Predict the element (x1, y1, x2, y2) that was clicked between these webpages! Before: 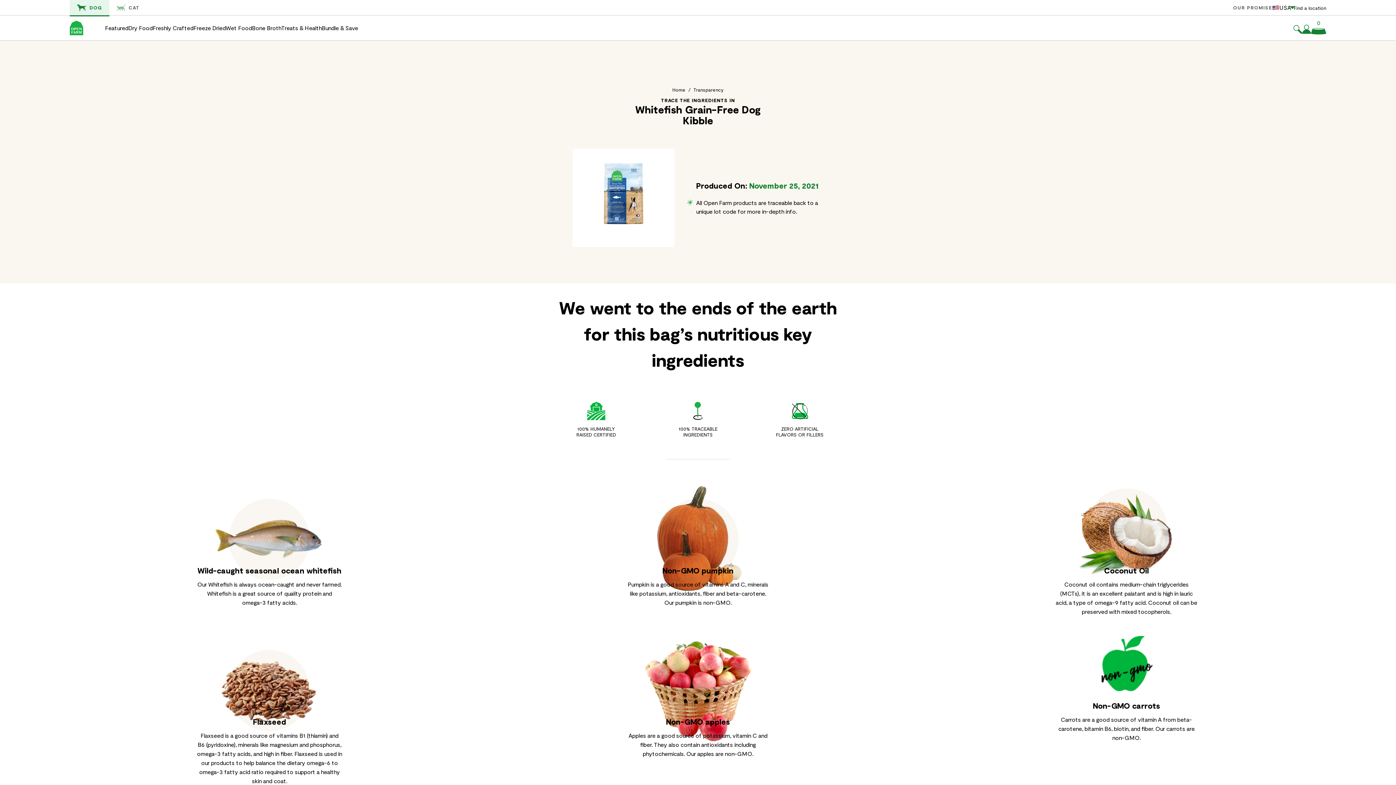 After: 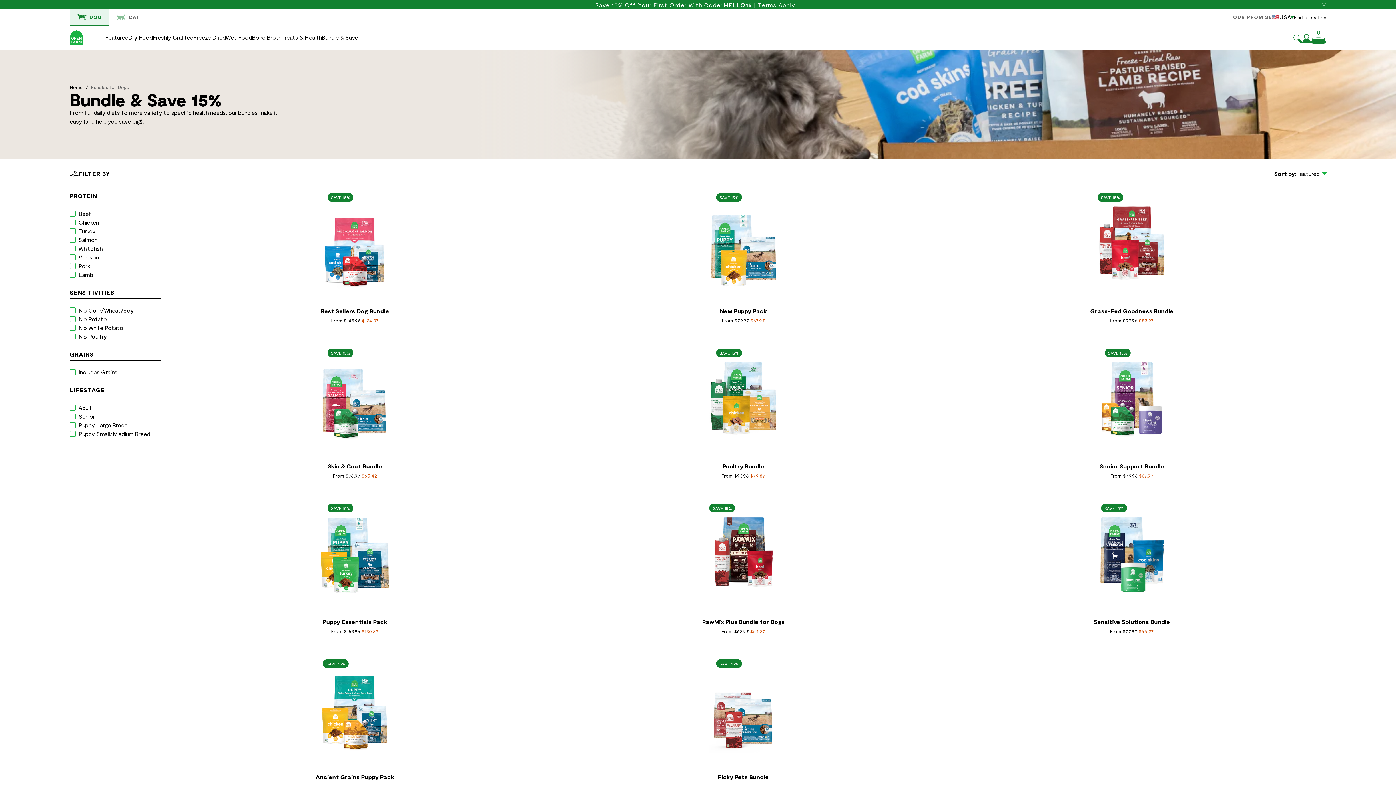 Action: label: Bundle & Save bbox: (321, 25, 358, 30)